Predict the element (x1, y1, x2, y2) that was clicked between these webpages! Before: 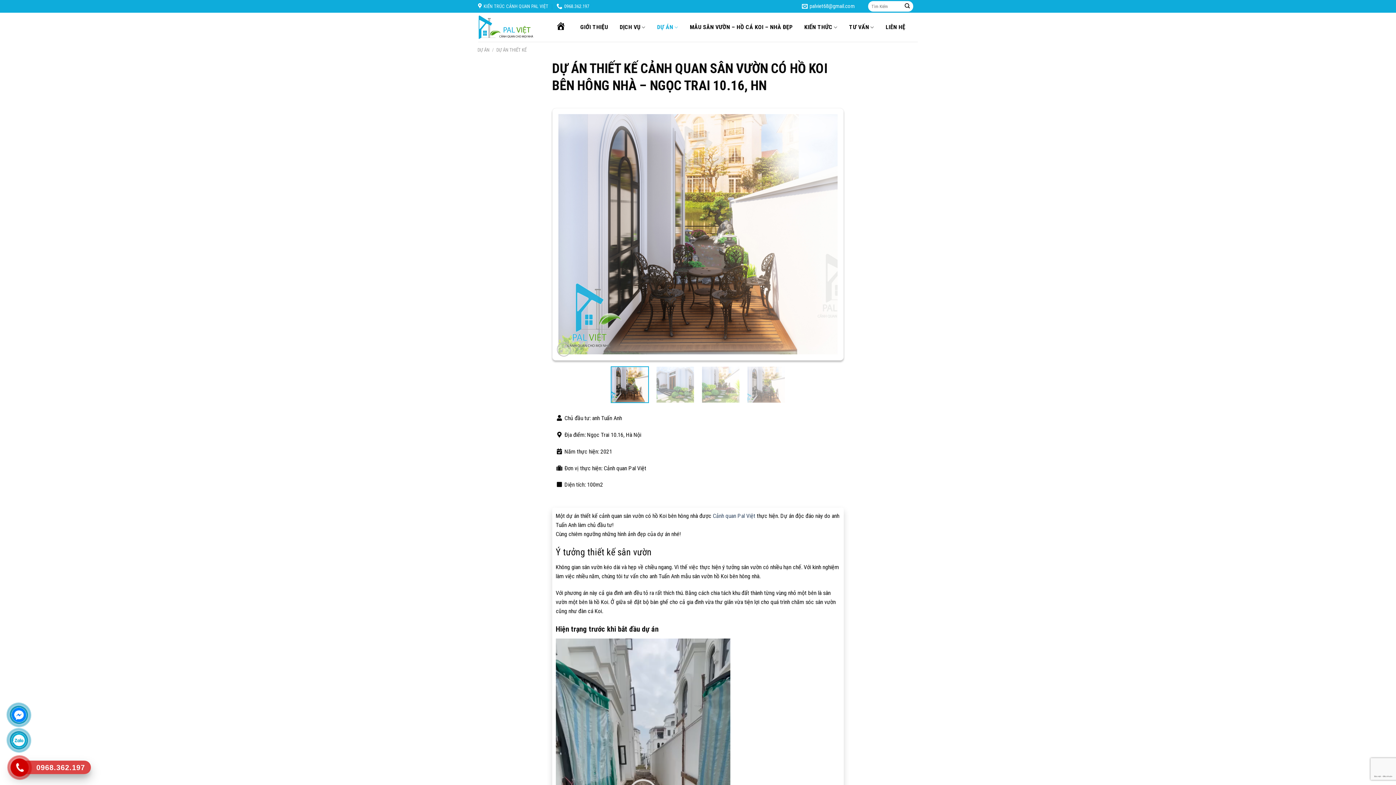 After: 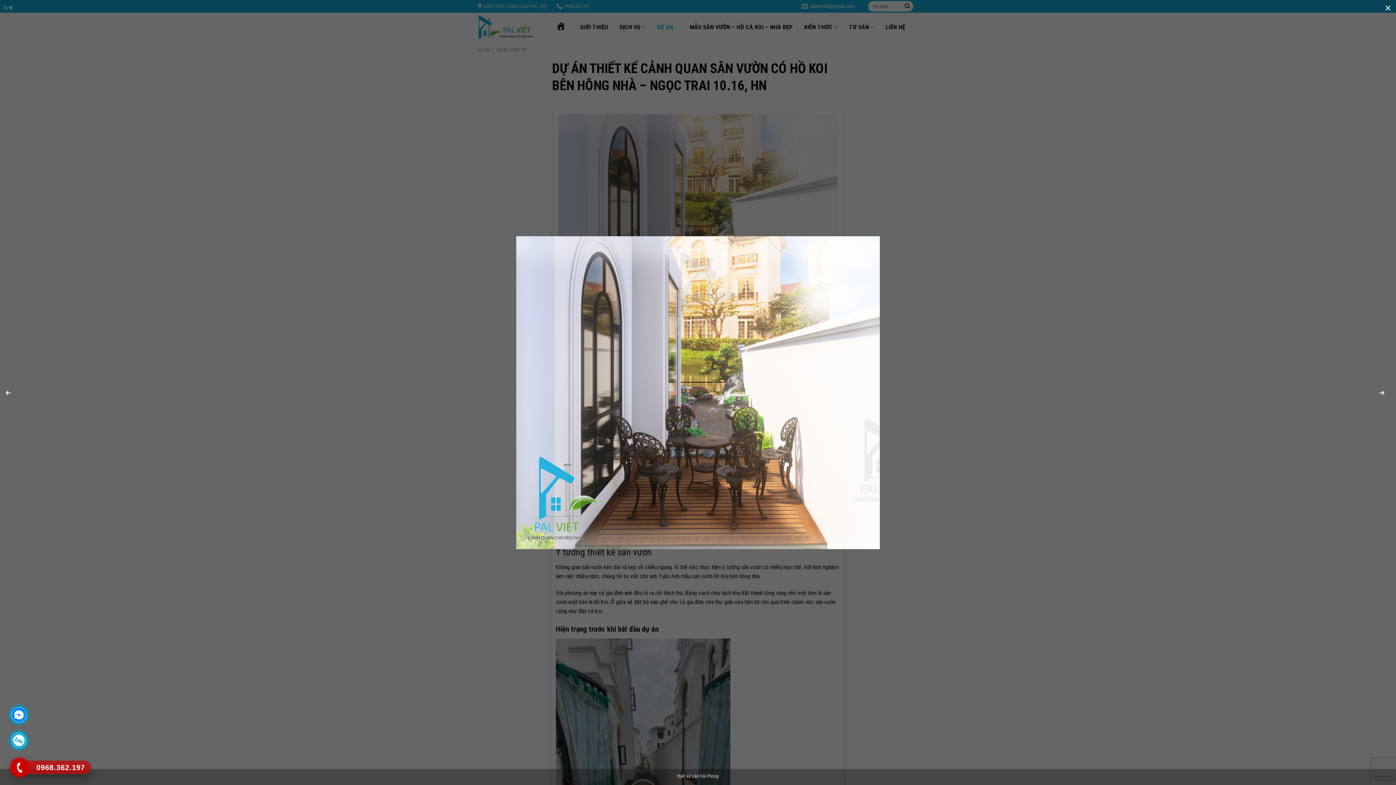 Action: bbox: (558, 230, 837, 237)